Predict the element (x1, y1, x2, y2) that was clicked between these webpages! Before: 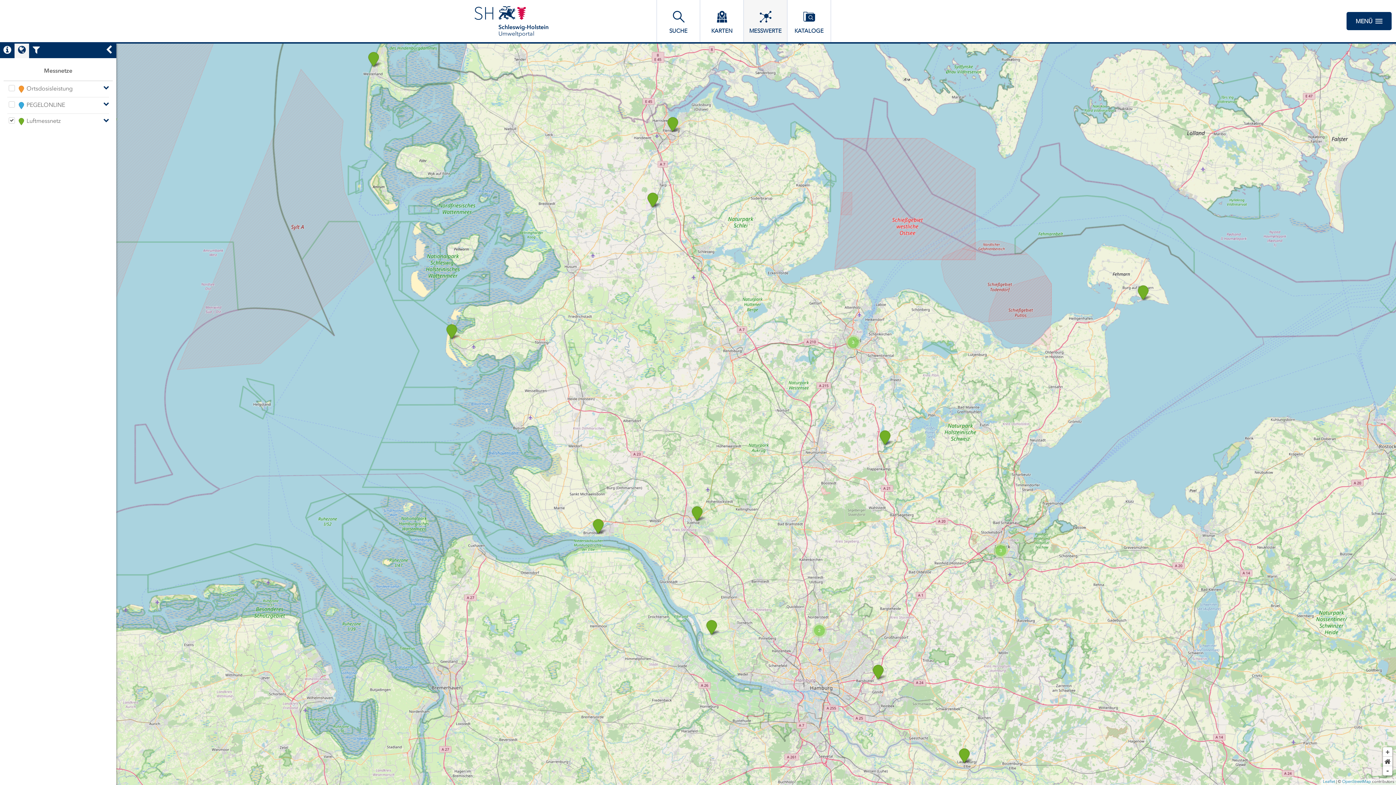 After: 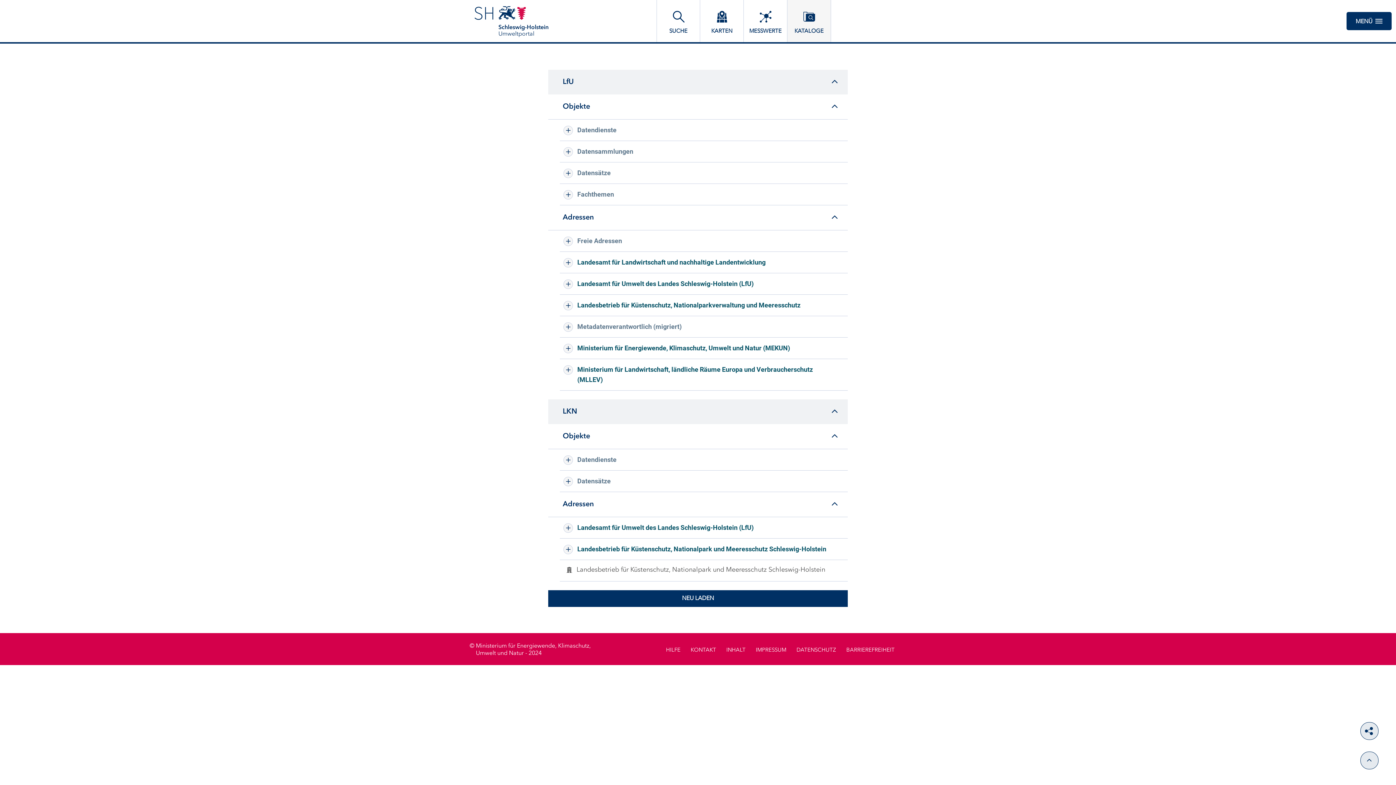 Action: bbox: (787, 0, 831, 42) label: KATALOGE